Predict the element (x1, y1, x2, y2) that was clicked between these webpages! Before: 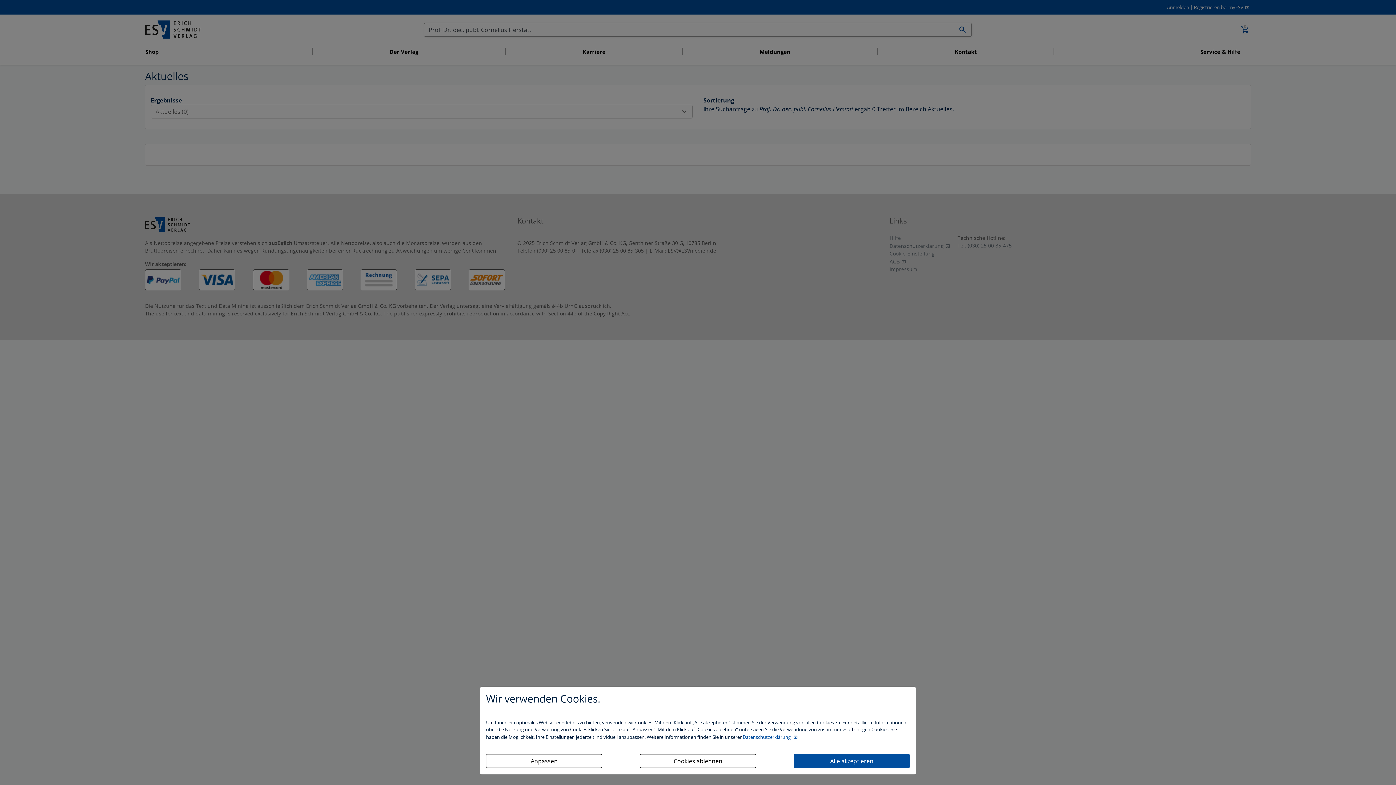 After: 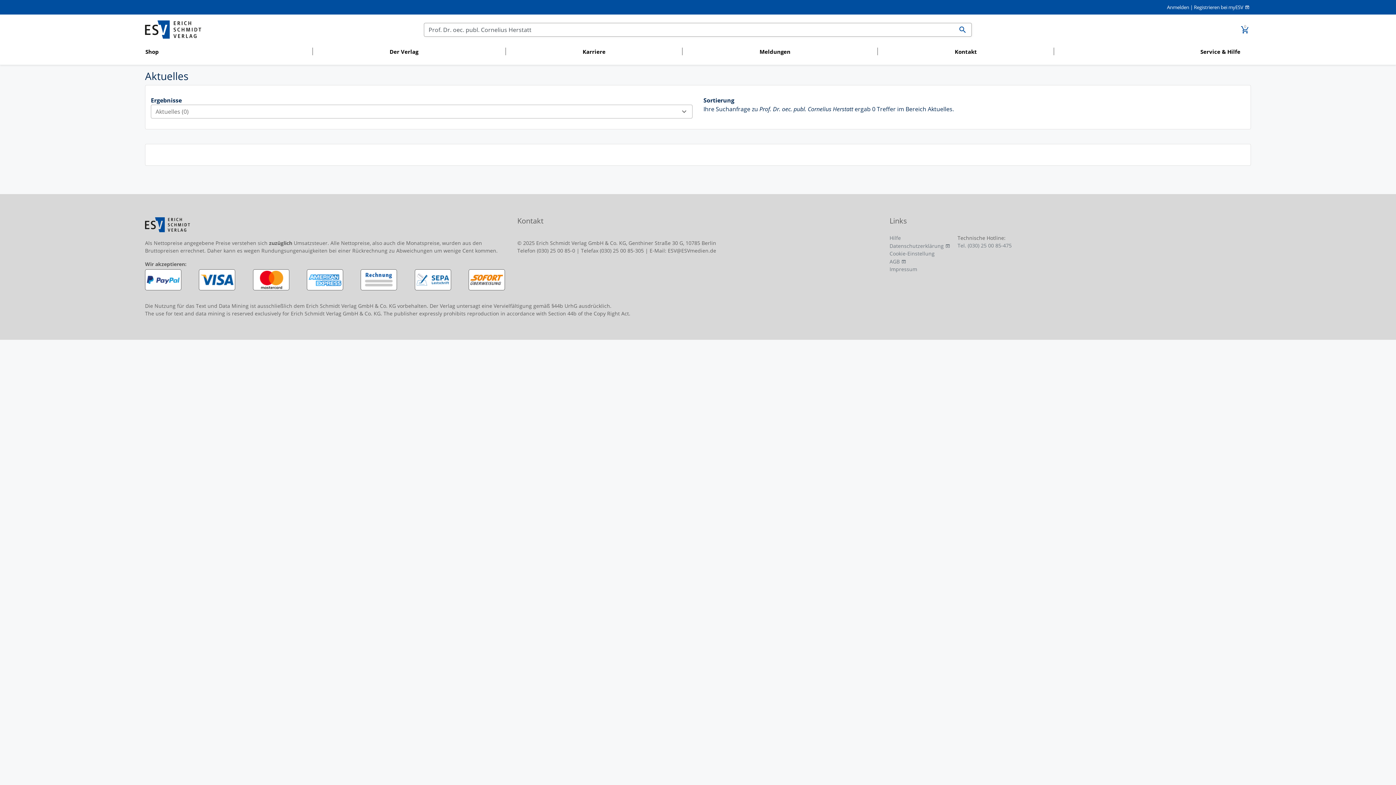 Action: label: Alle akzeptieren bbox: (793, 754, 910, 768)